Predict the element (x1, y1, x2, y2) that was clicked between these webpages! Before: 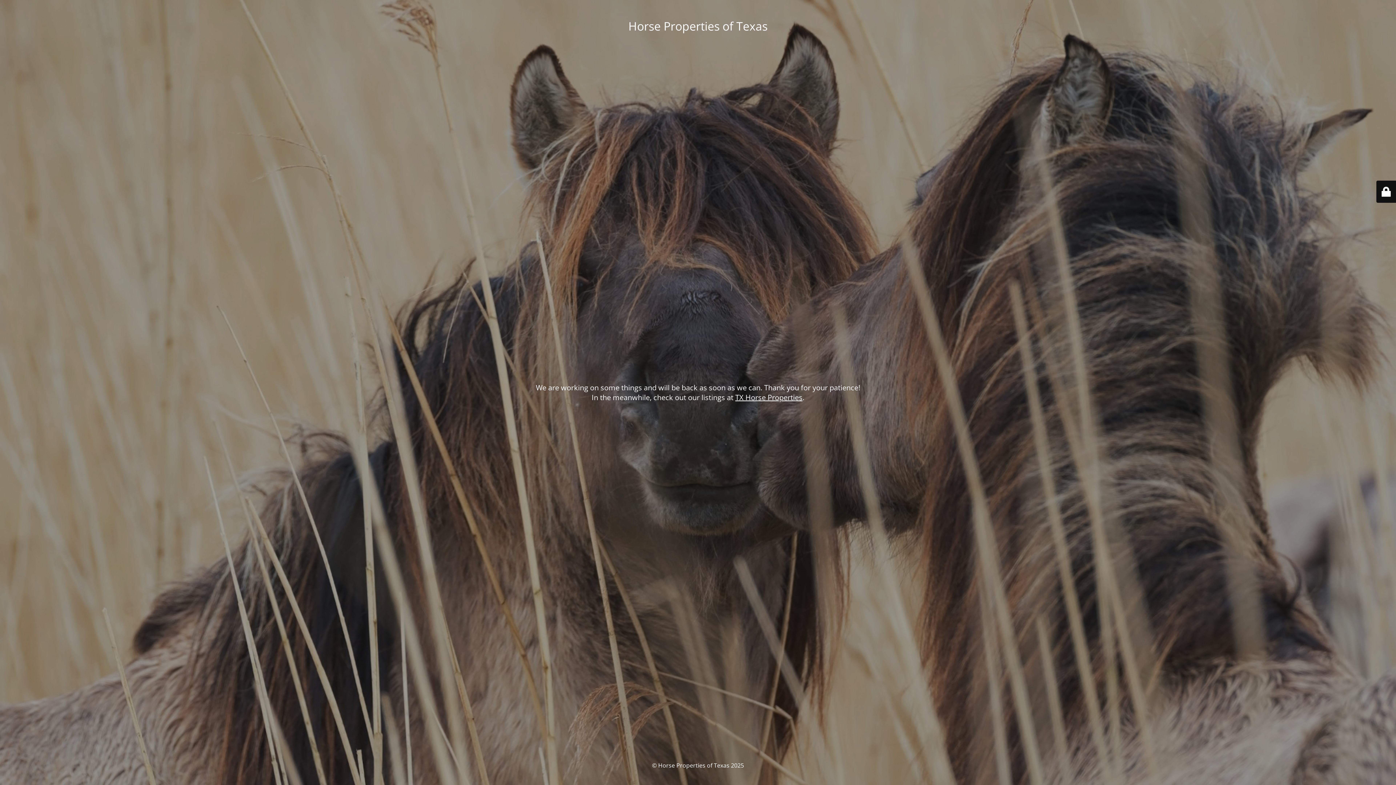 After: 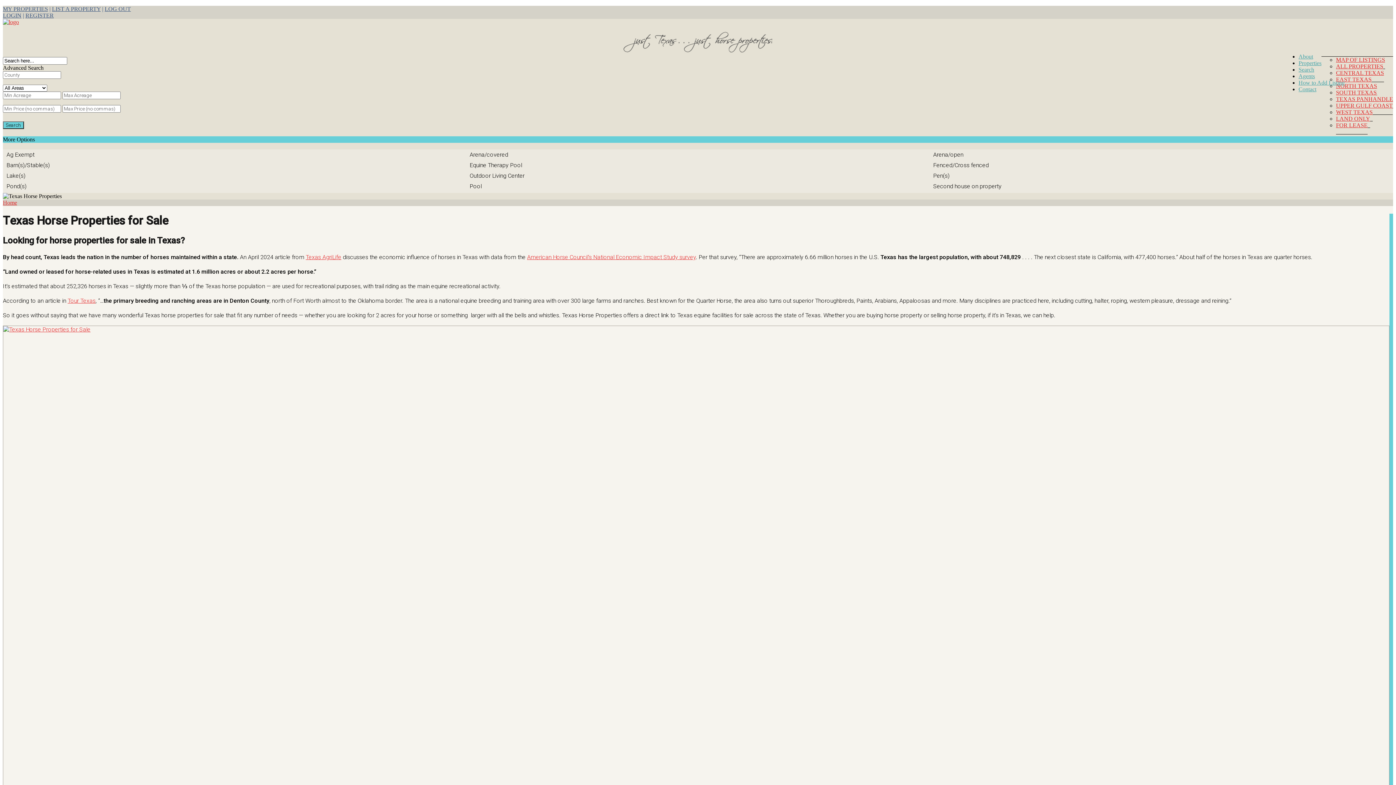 Action: label: TX Horse Properties bbox: (735, 392, 802, 402)